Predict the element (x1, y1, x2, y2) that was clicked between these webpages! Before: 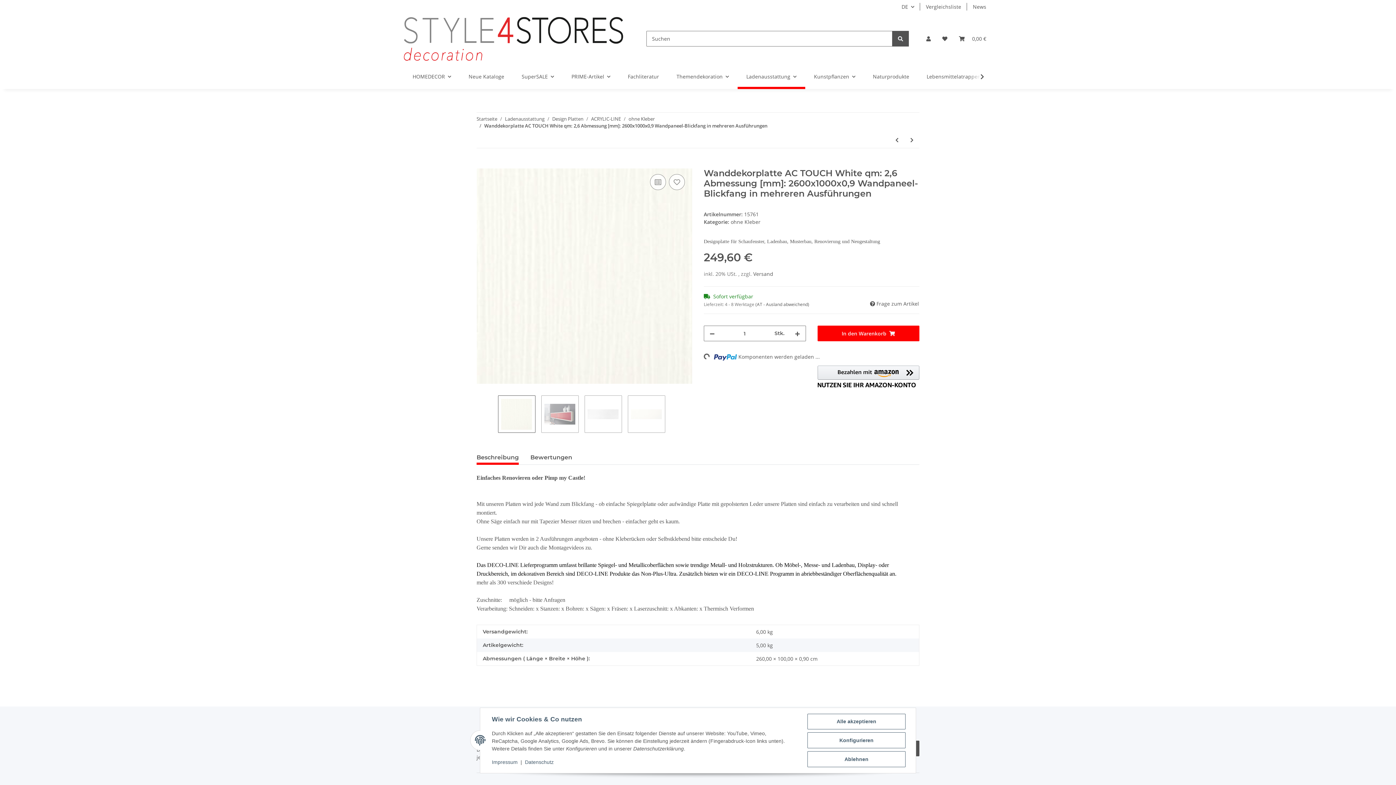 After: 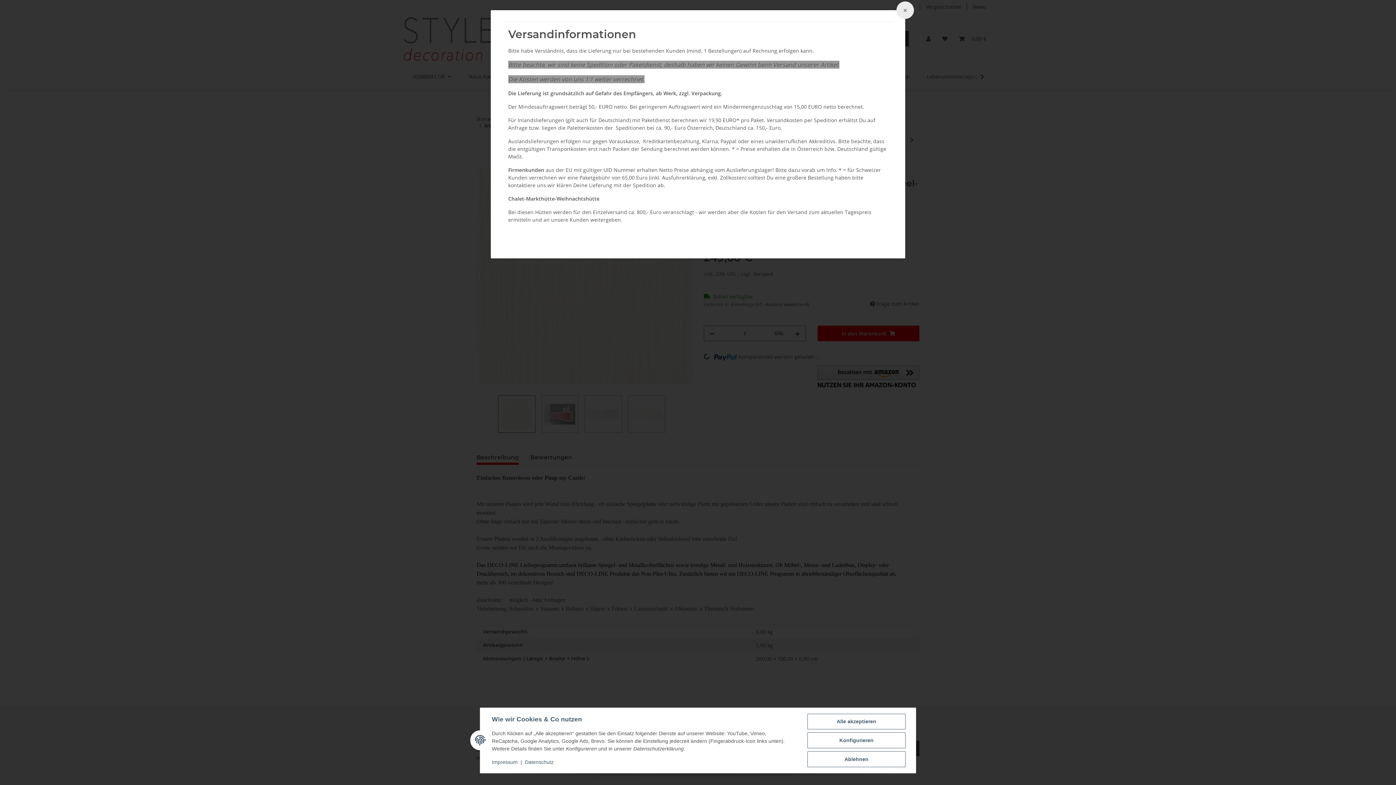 Action: bbox: (753, 270, 773, 277) label: Versand